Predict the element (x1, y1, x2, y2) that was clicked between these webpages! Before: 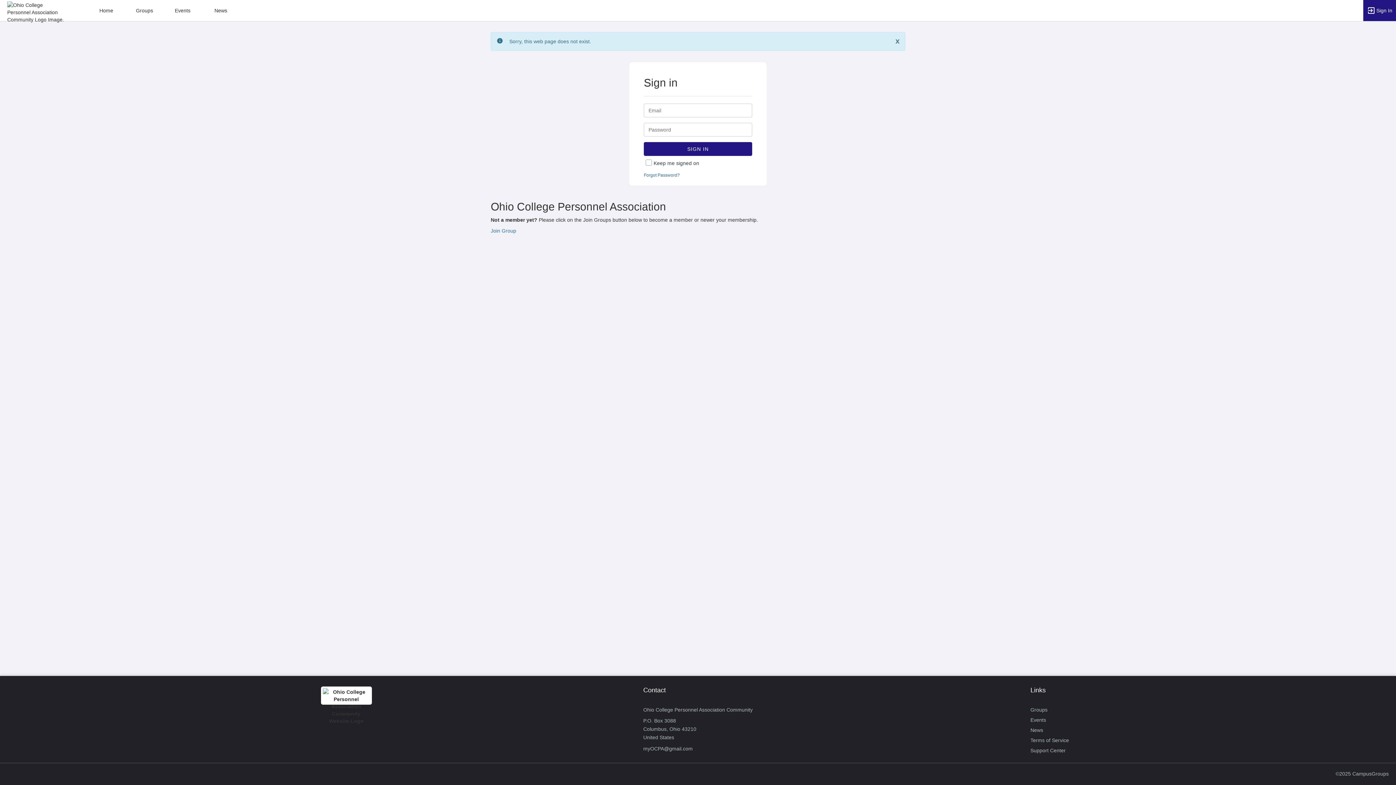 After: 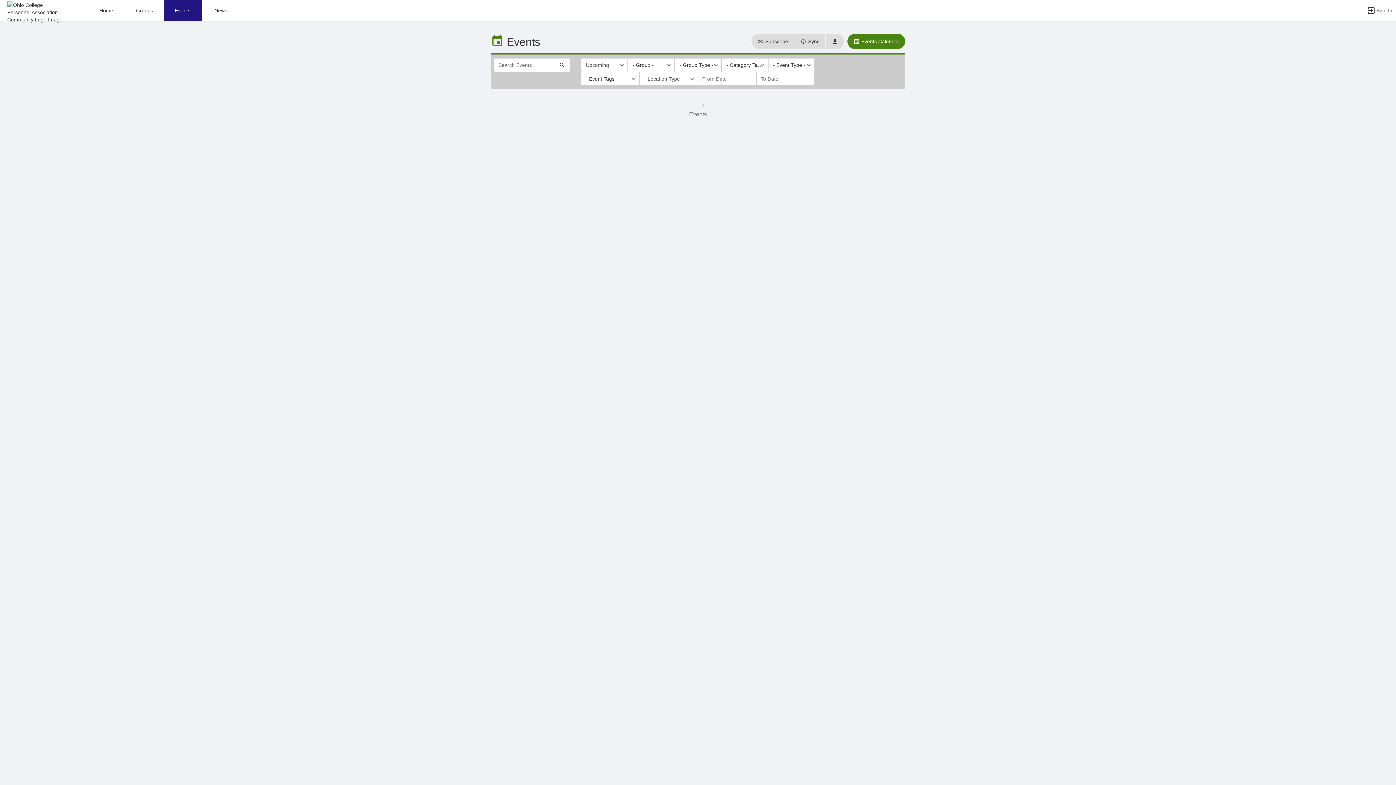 Action: label: Events bbox: (1030, 715, 1046, 725)